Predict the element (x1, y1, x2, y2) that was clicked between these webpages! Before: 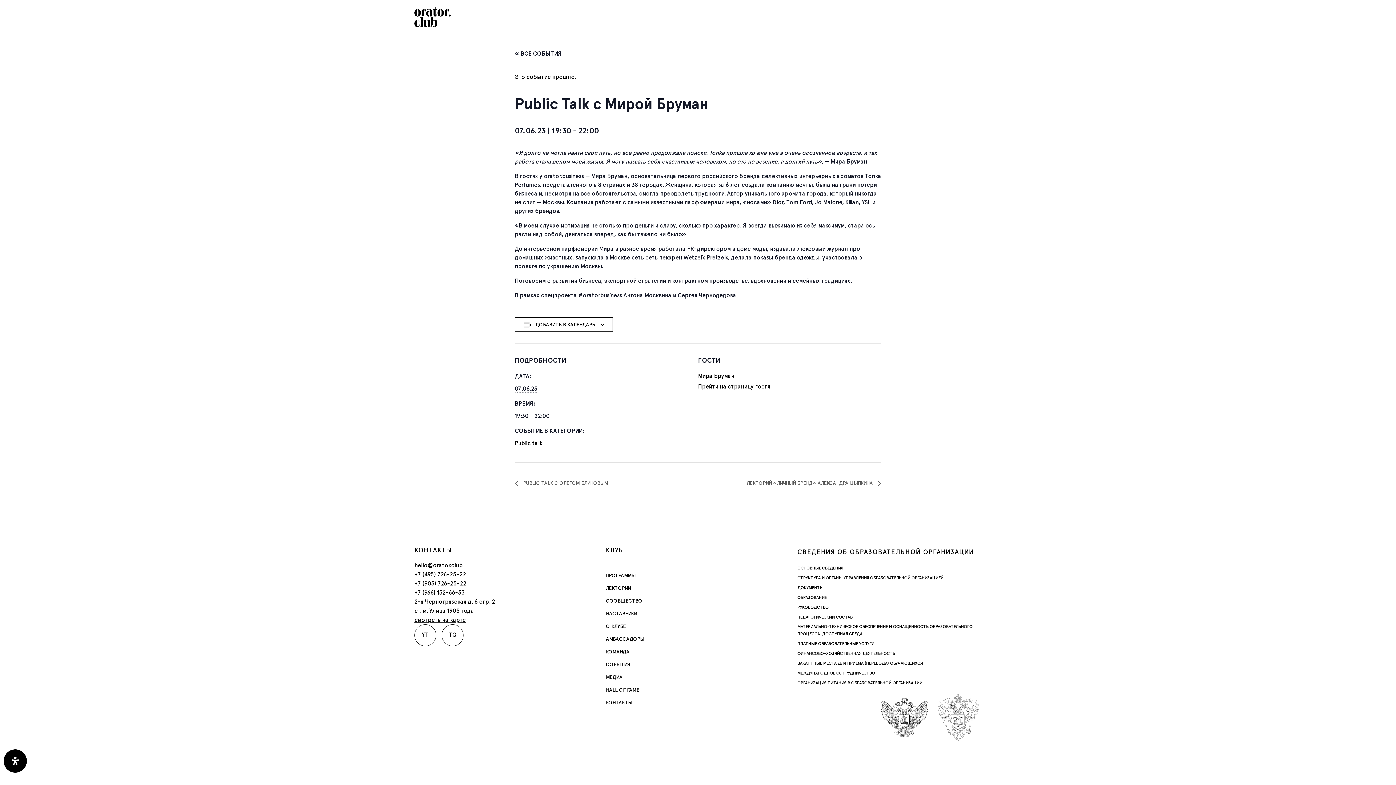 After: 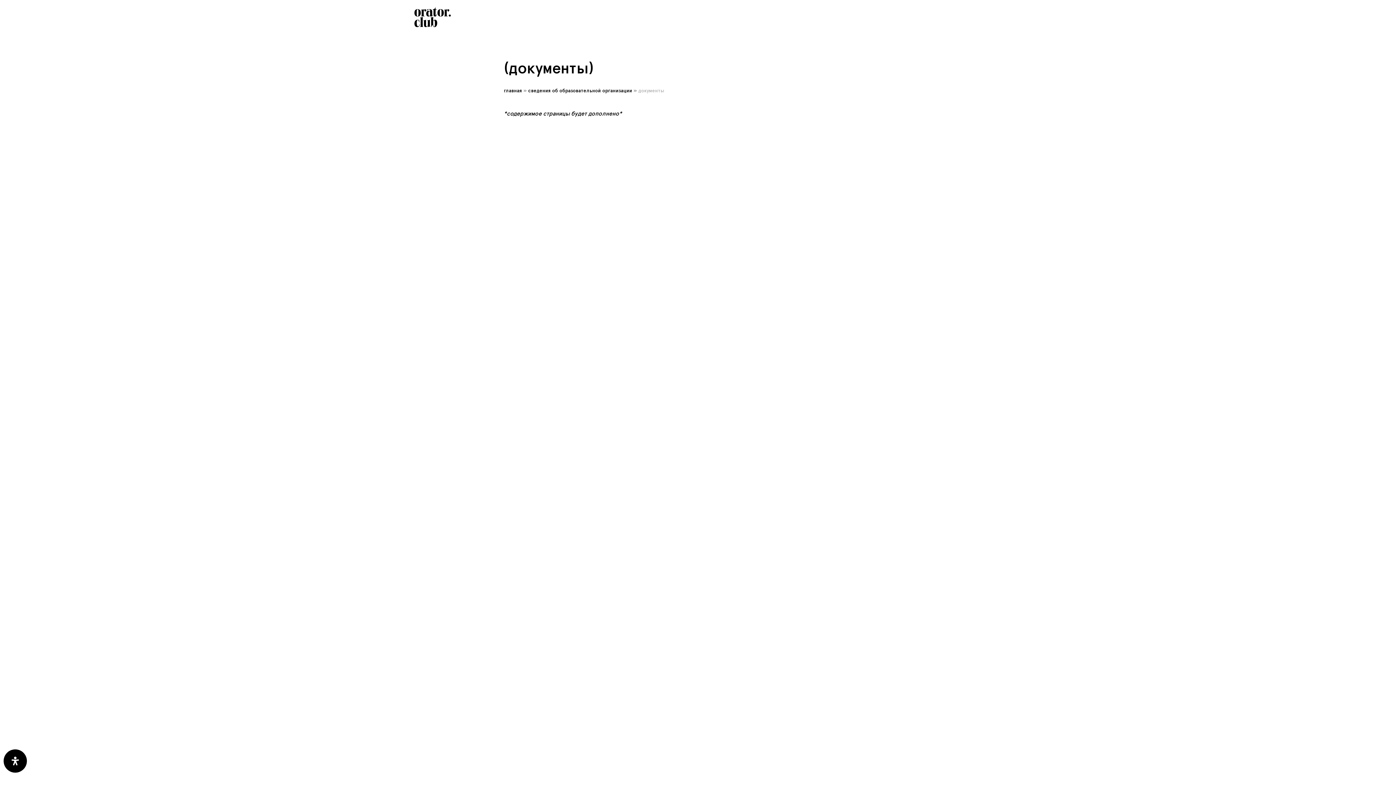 Action: label: ДОКУМЕНТЫ bbox: (797, 584, 823, 592)